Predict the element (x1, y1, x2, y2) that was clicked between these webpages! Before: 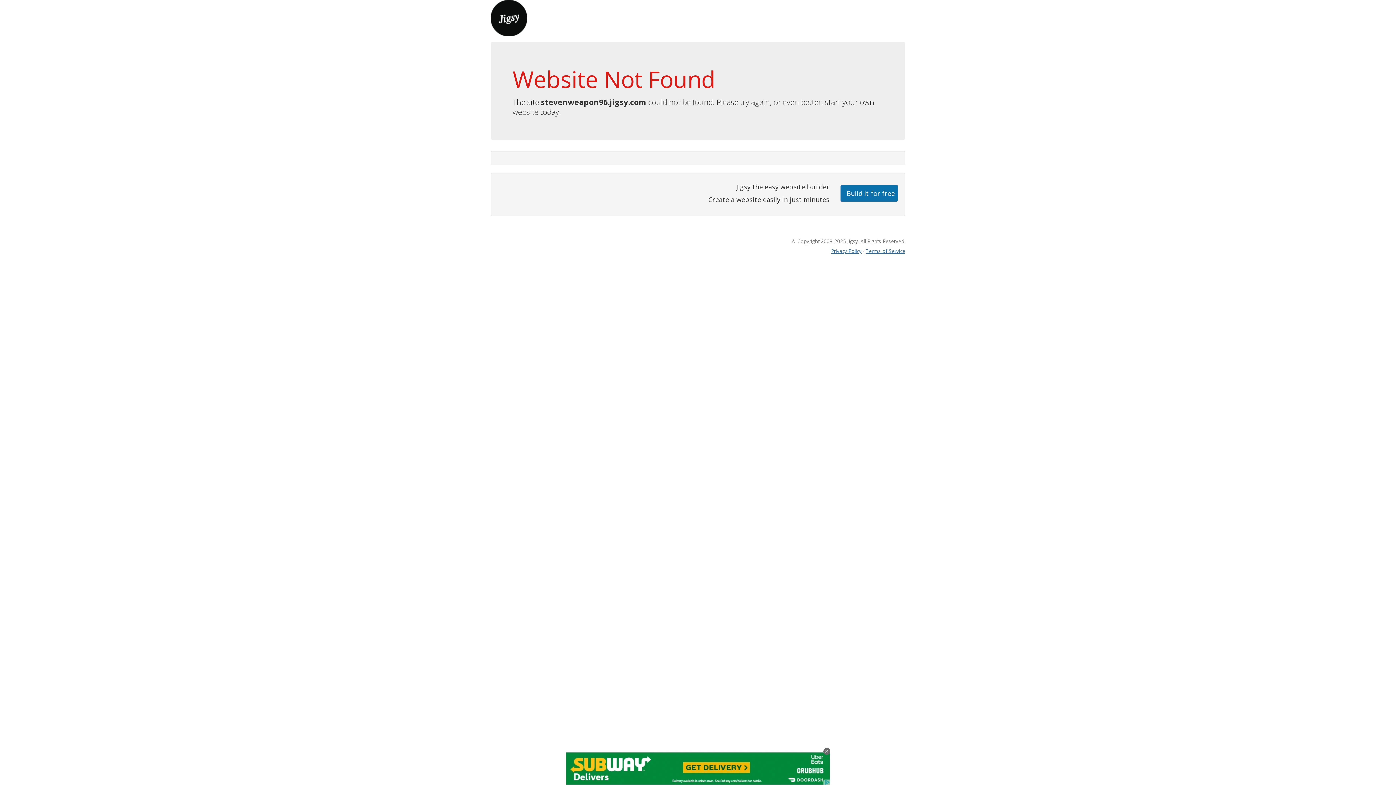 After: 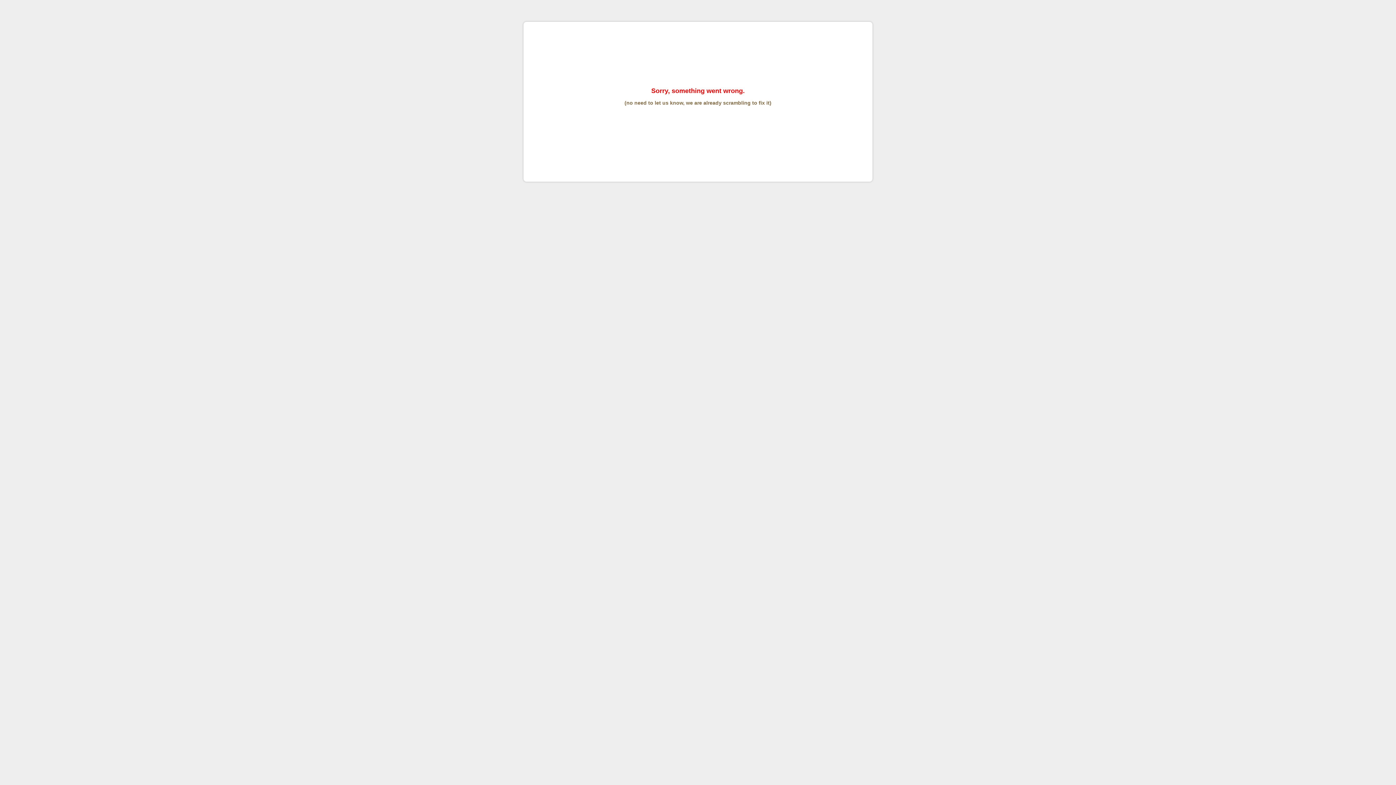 Action: bbox: (865, 247, 905, 254) label: Terms of Service